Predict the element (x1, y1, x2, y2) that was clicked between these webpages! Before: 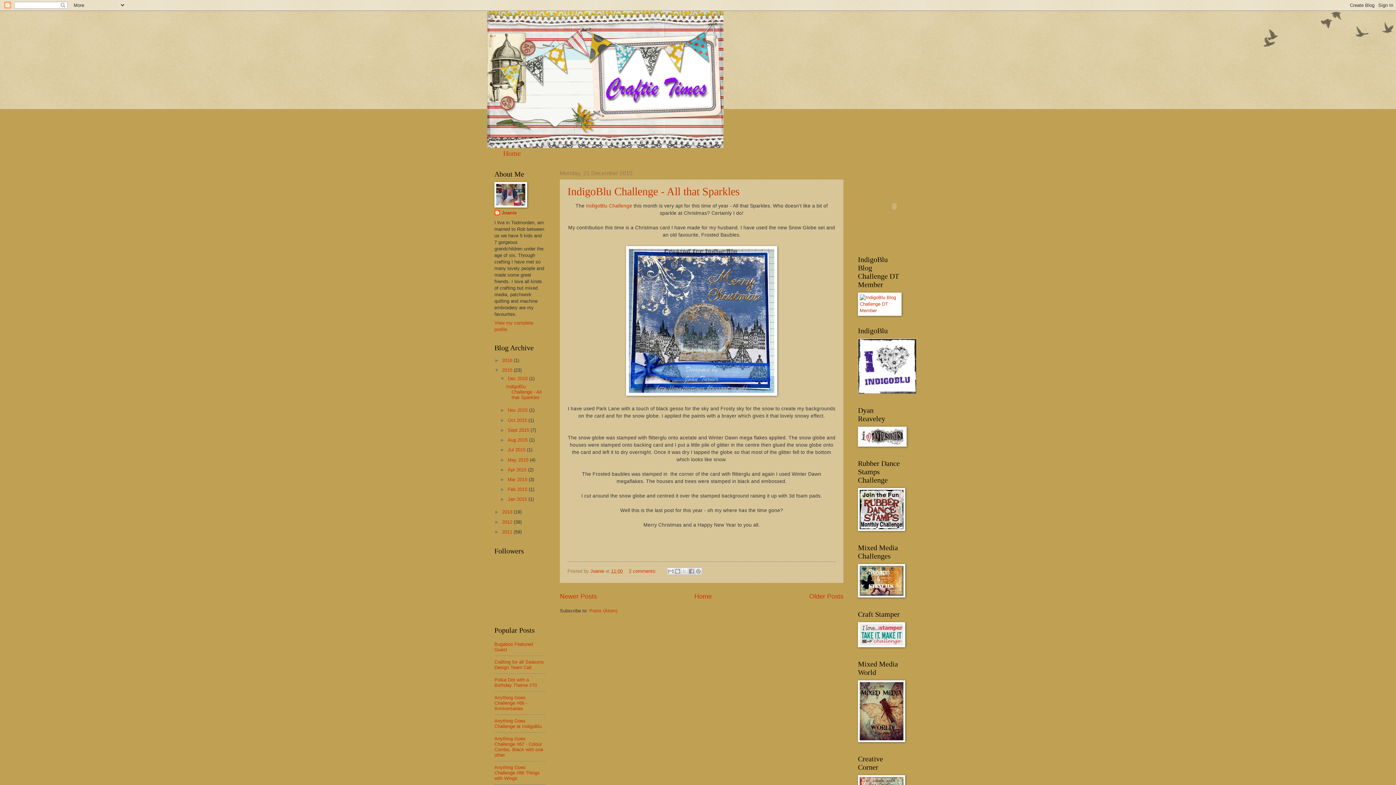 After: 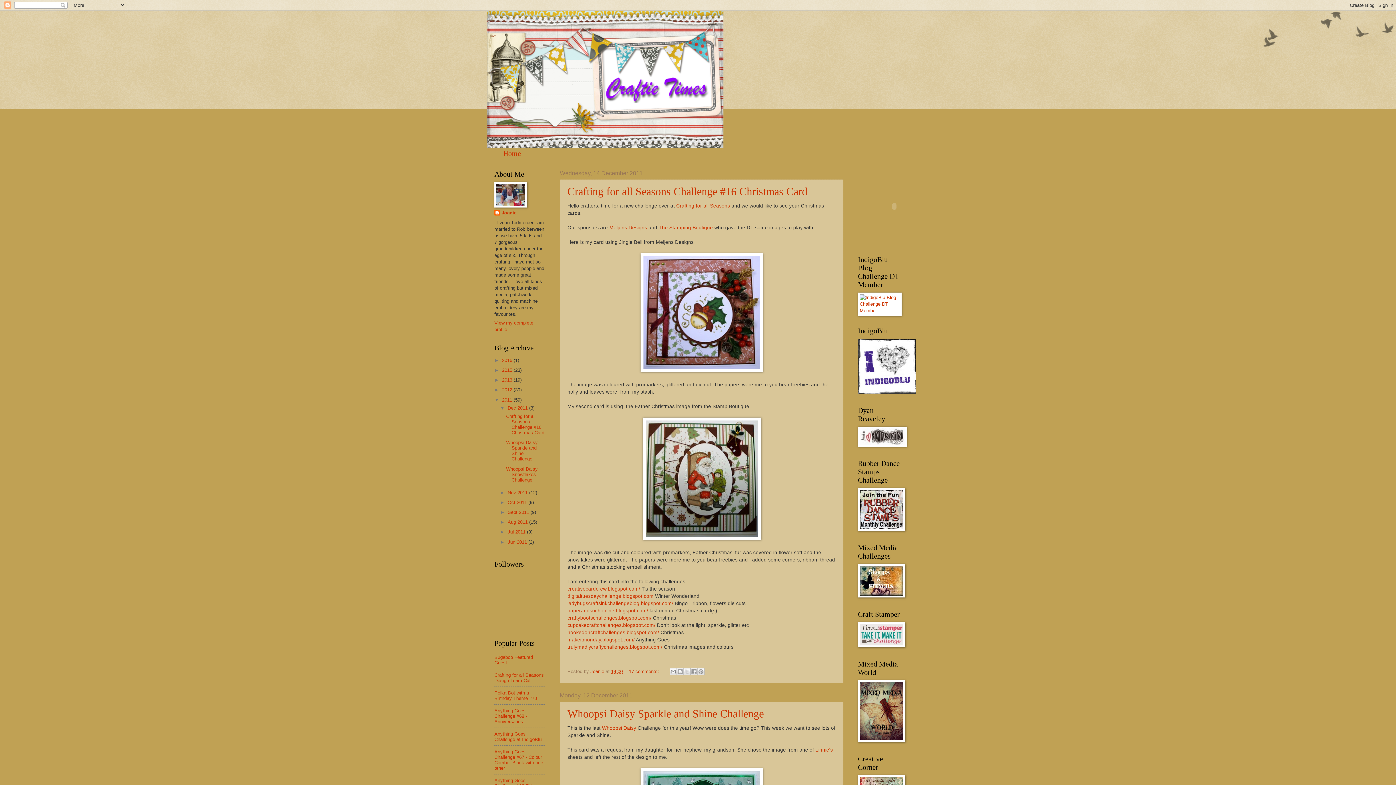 Action: bbox: (502, 529, 513, 534) label: 2011 